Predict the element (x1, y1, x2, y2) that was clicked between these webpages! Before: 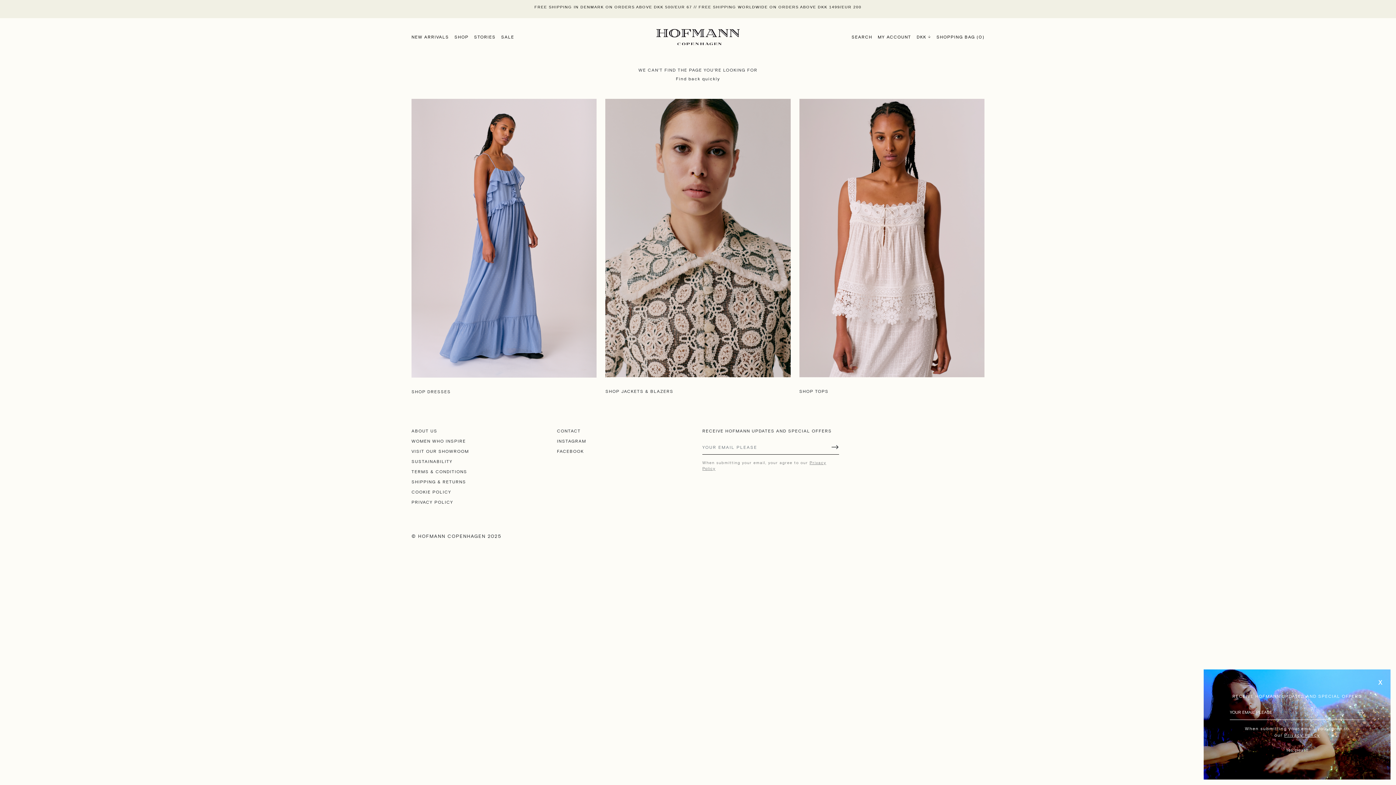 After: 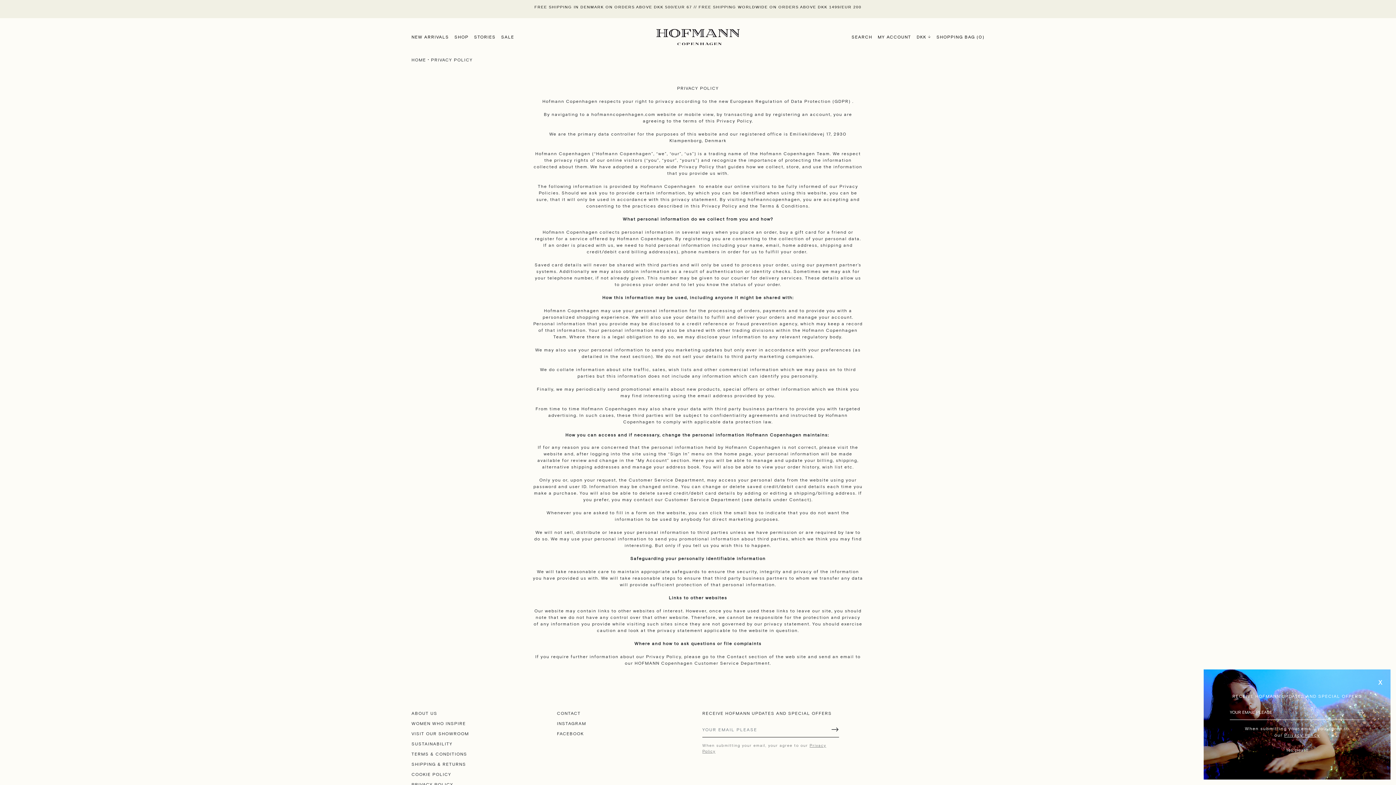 Action: bbox: (411, 499, 453, 505) label: PRIVACY POLICY